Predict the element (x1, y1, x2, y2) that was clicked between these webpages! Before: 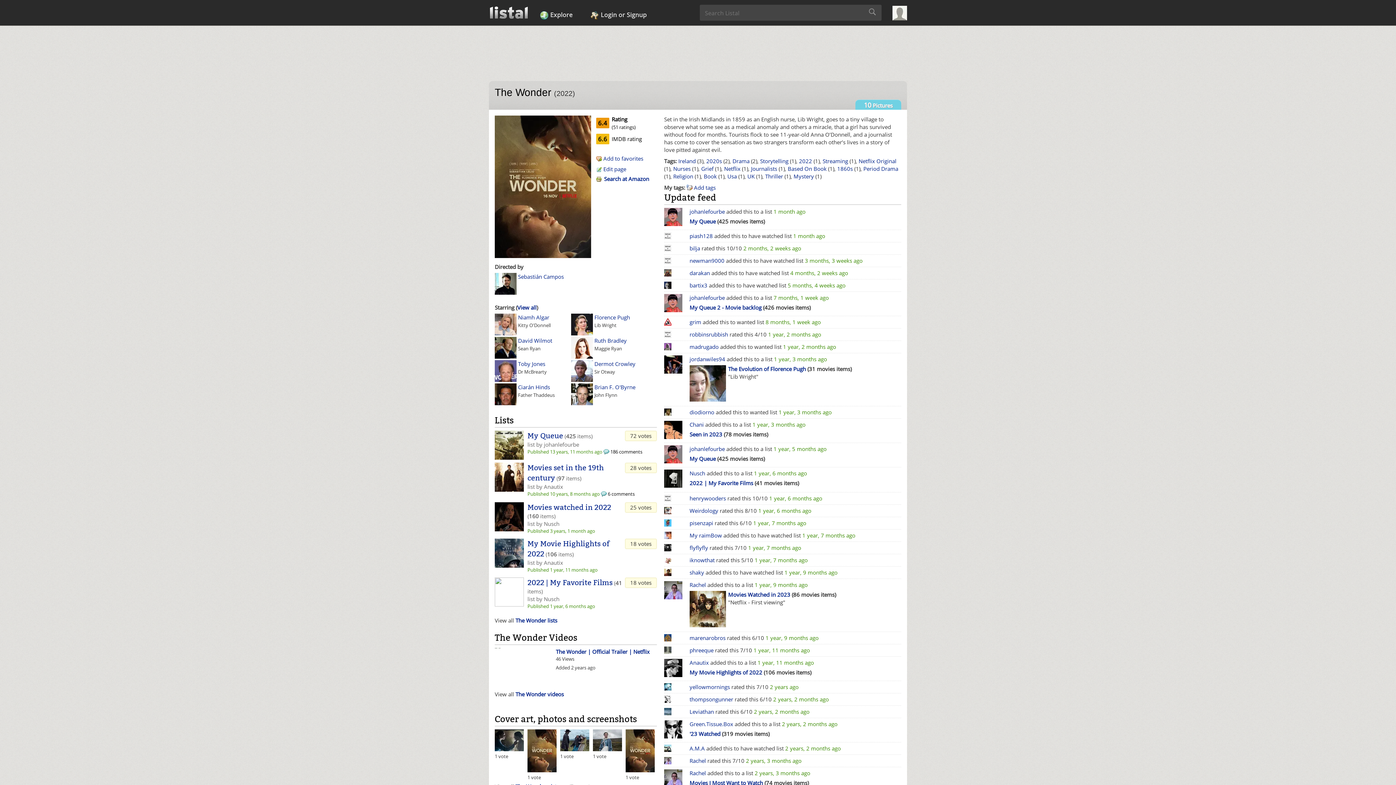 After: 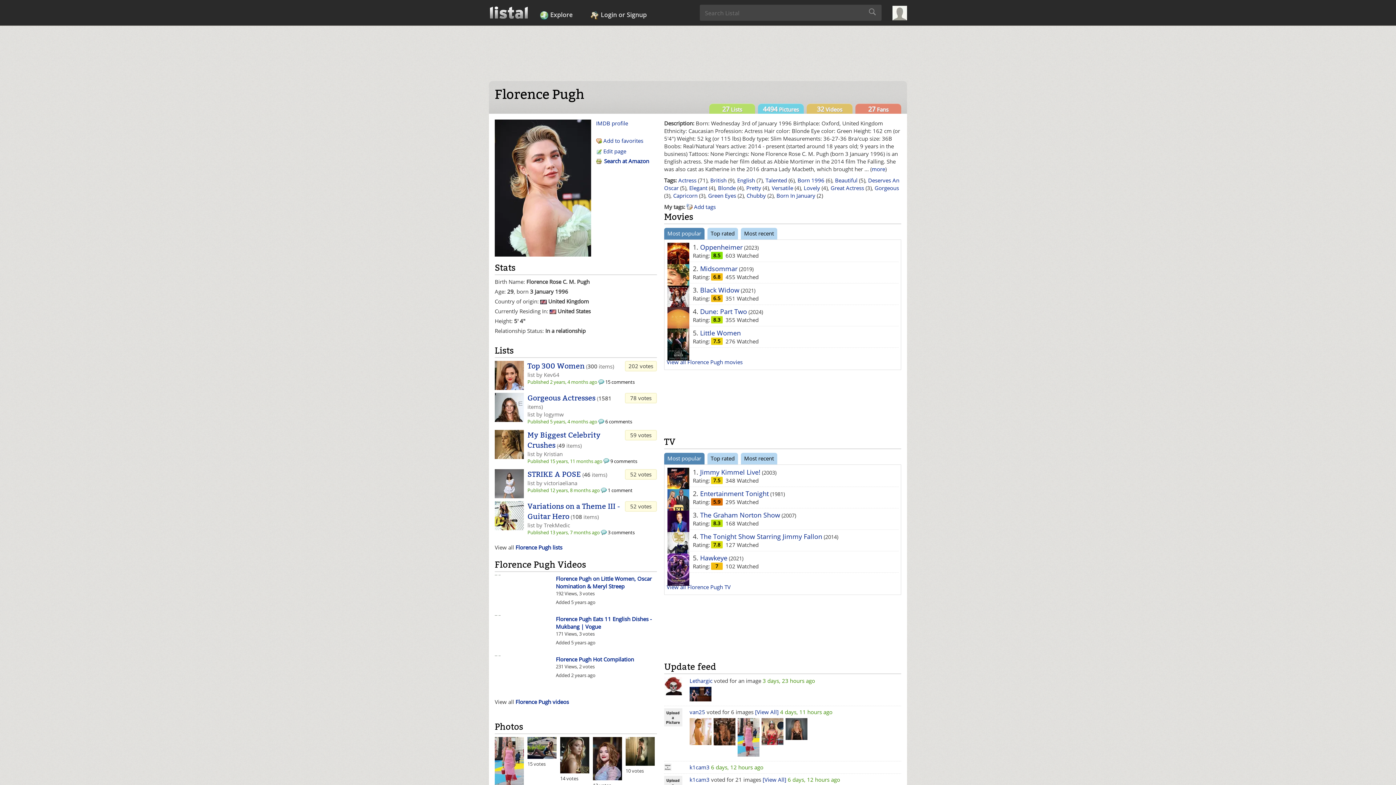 Action: label: Florence Pugh bbox: (594, 313, 630, 321)